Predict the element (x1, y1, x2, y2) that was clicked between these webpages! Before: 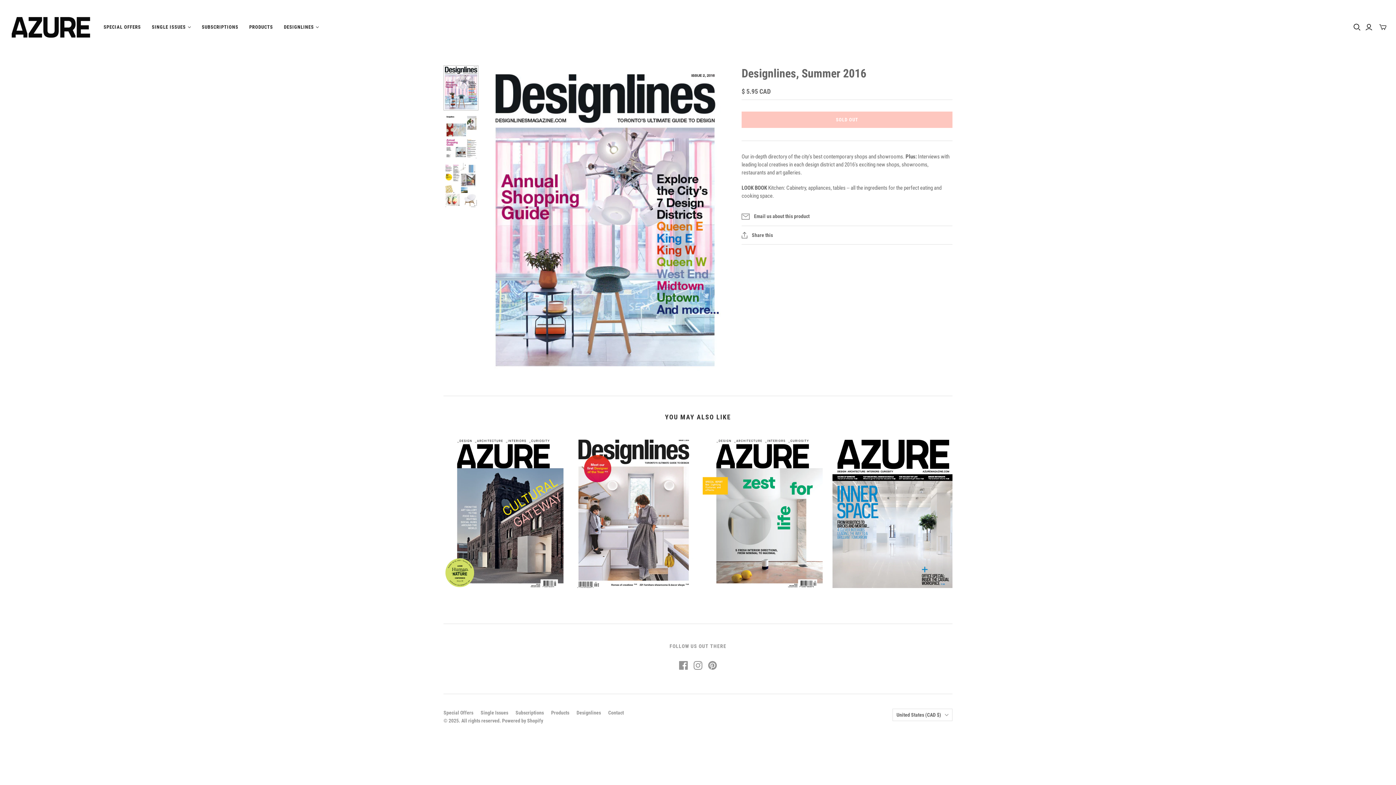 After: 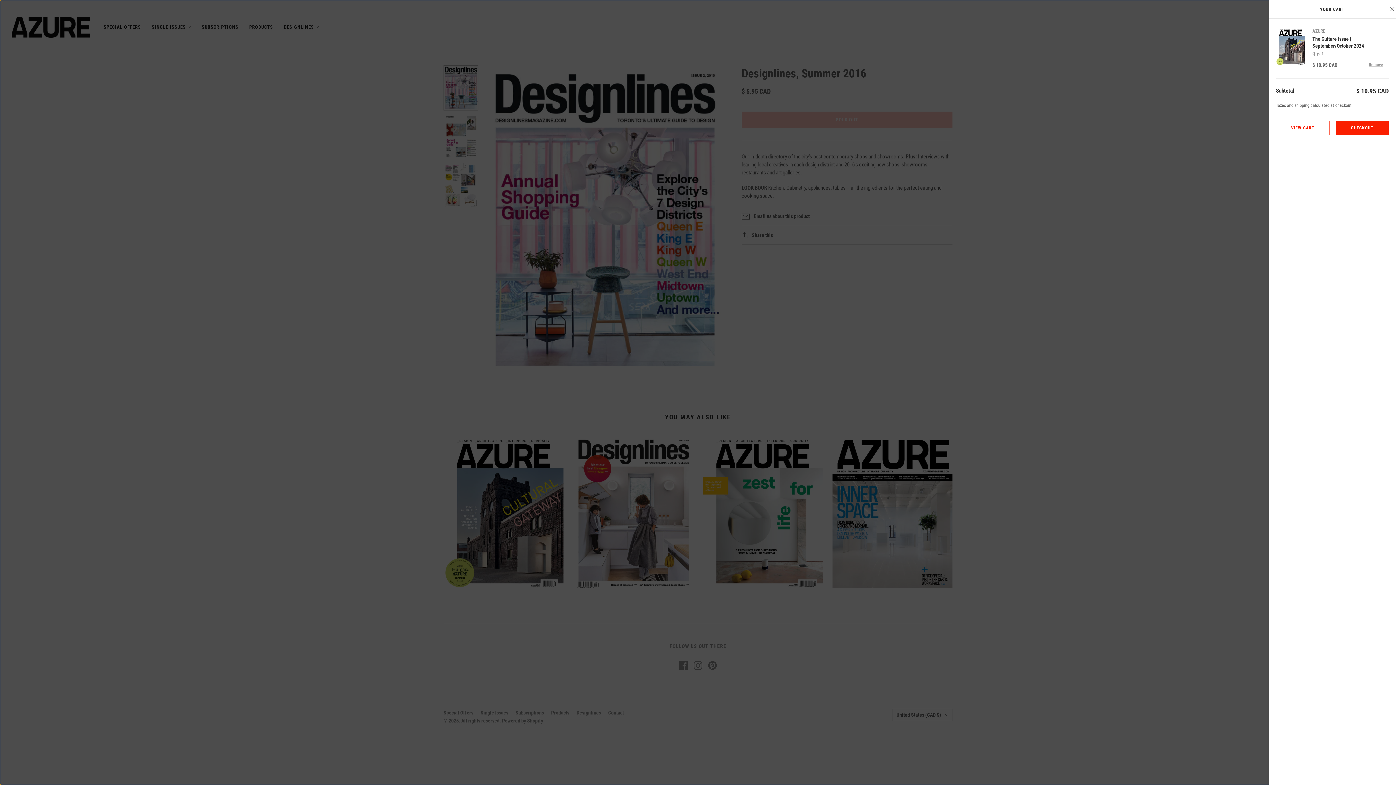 Action: label: ADD TO CART bbox: (505, 594, 563, 608)